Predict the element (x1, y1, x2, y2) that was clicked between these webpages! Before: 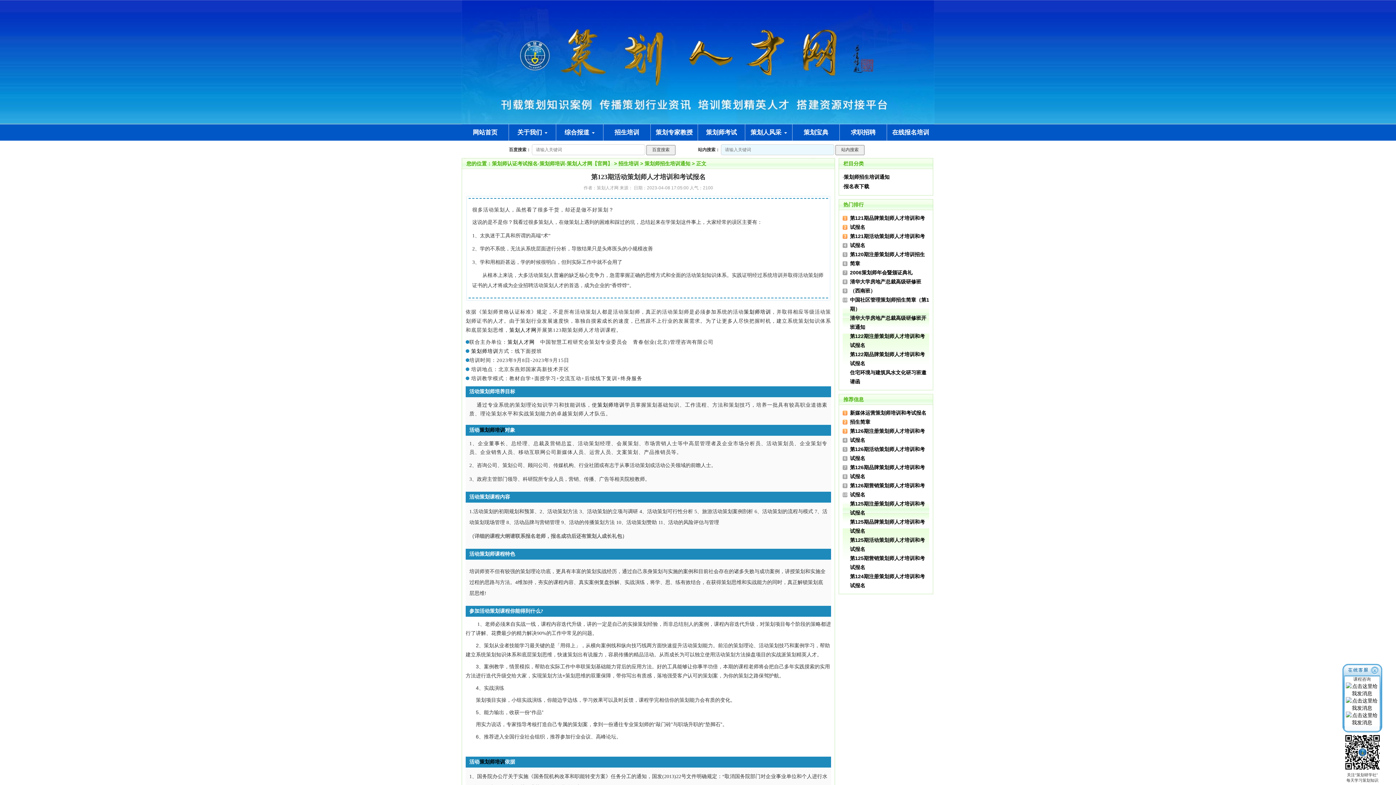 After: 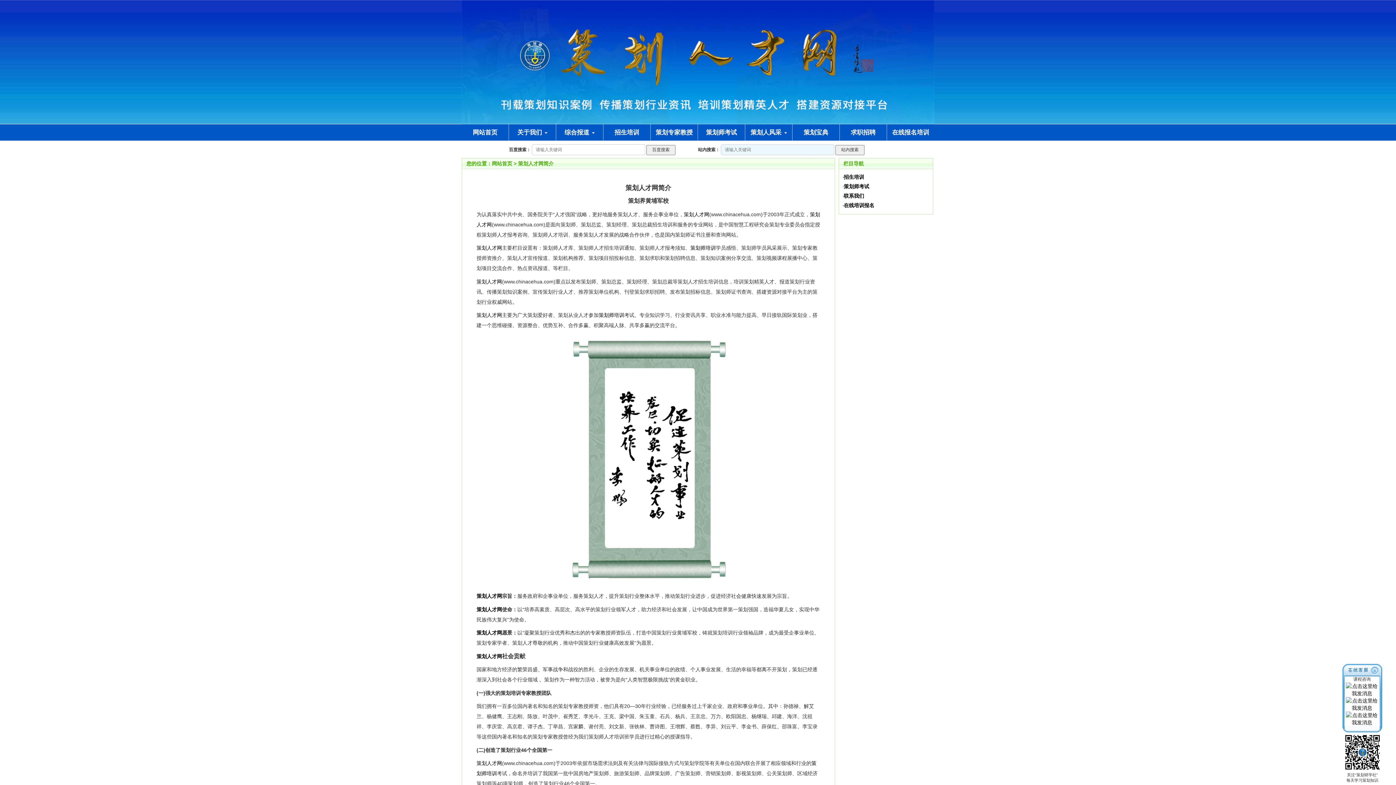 Action: bbox: (517, 129, 547, 136) label: 关于我们 